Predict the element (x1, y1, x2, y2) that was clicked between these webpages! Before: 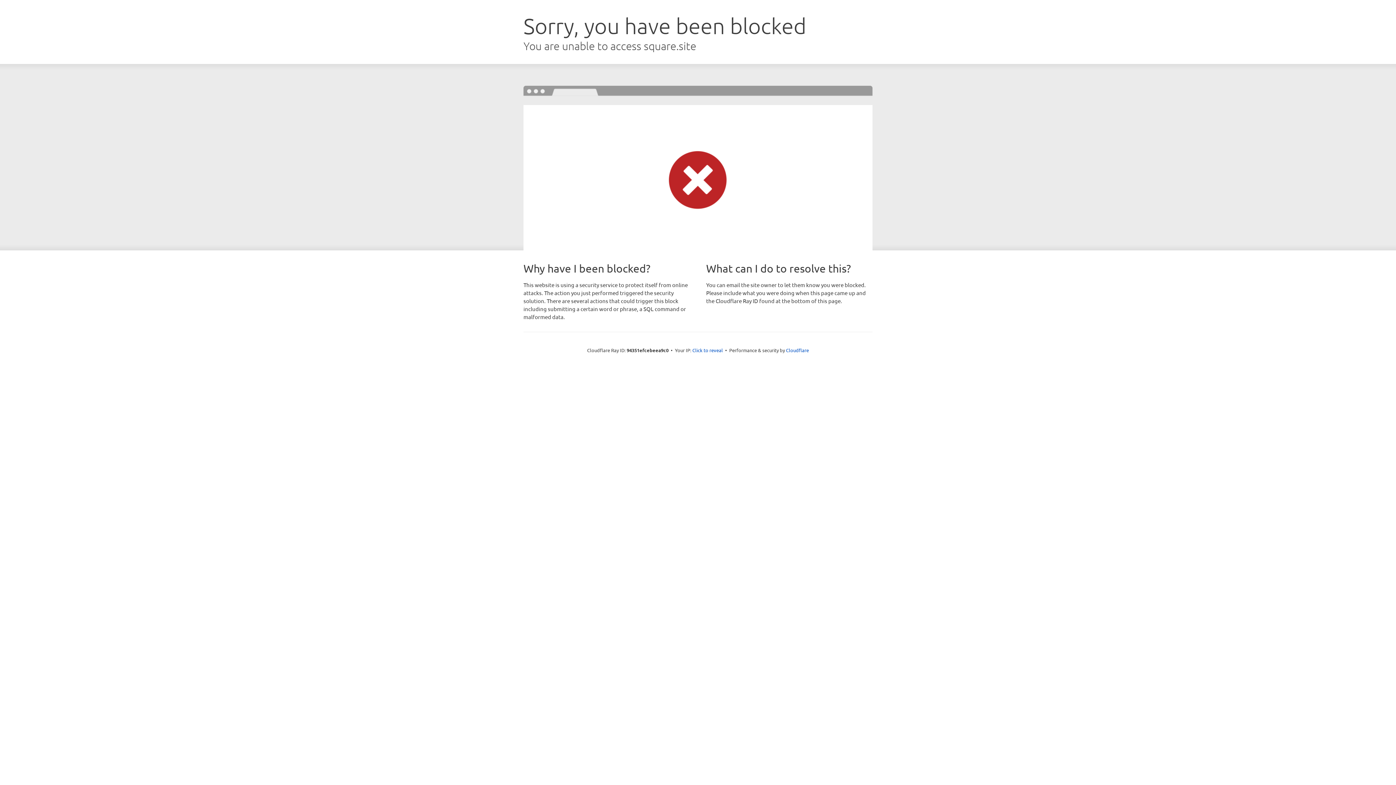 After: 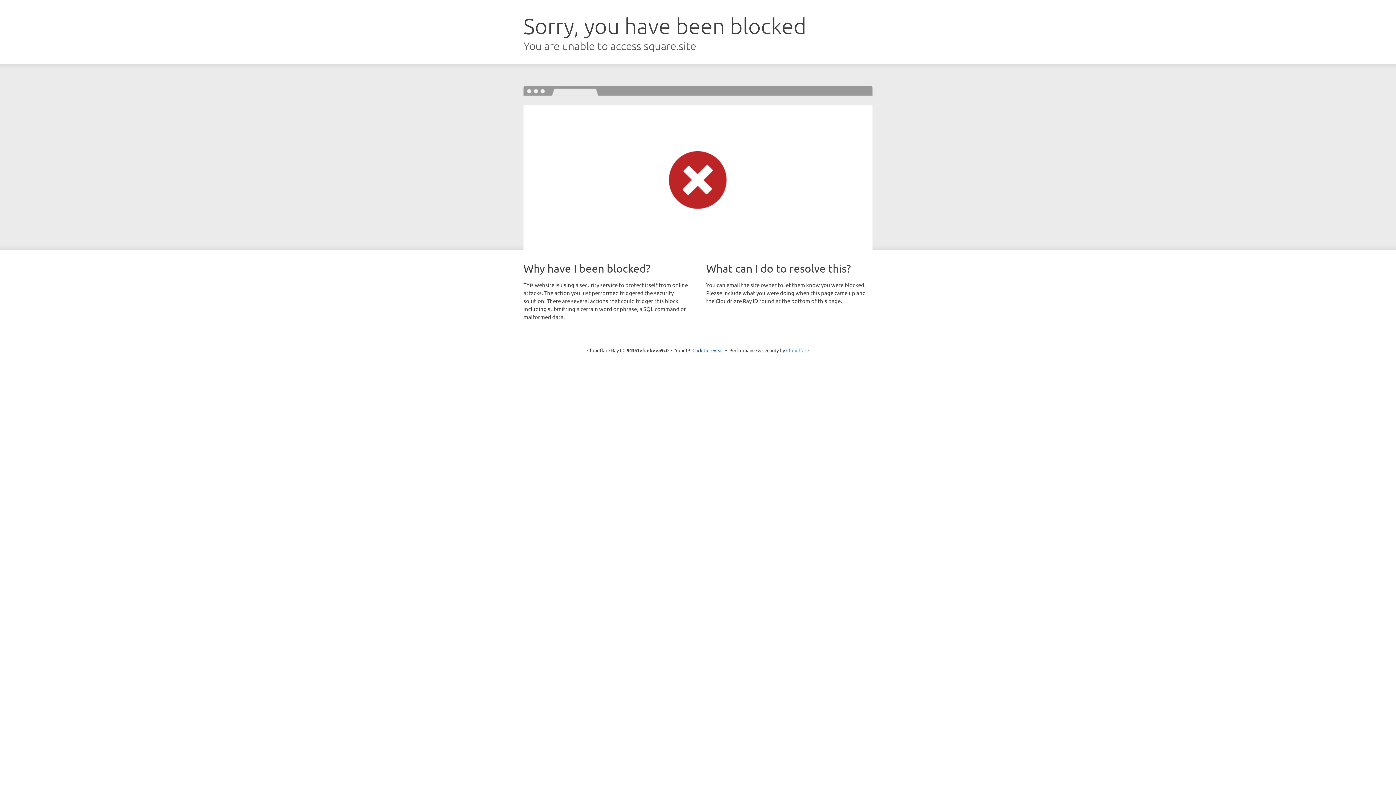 Action: label: Cloudflare bbox: (786, 347, 809, 353)